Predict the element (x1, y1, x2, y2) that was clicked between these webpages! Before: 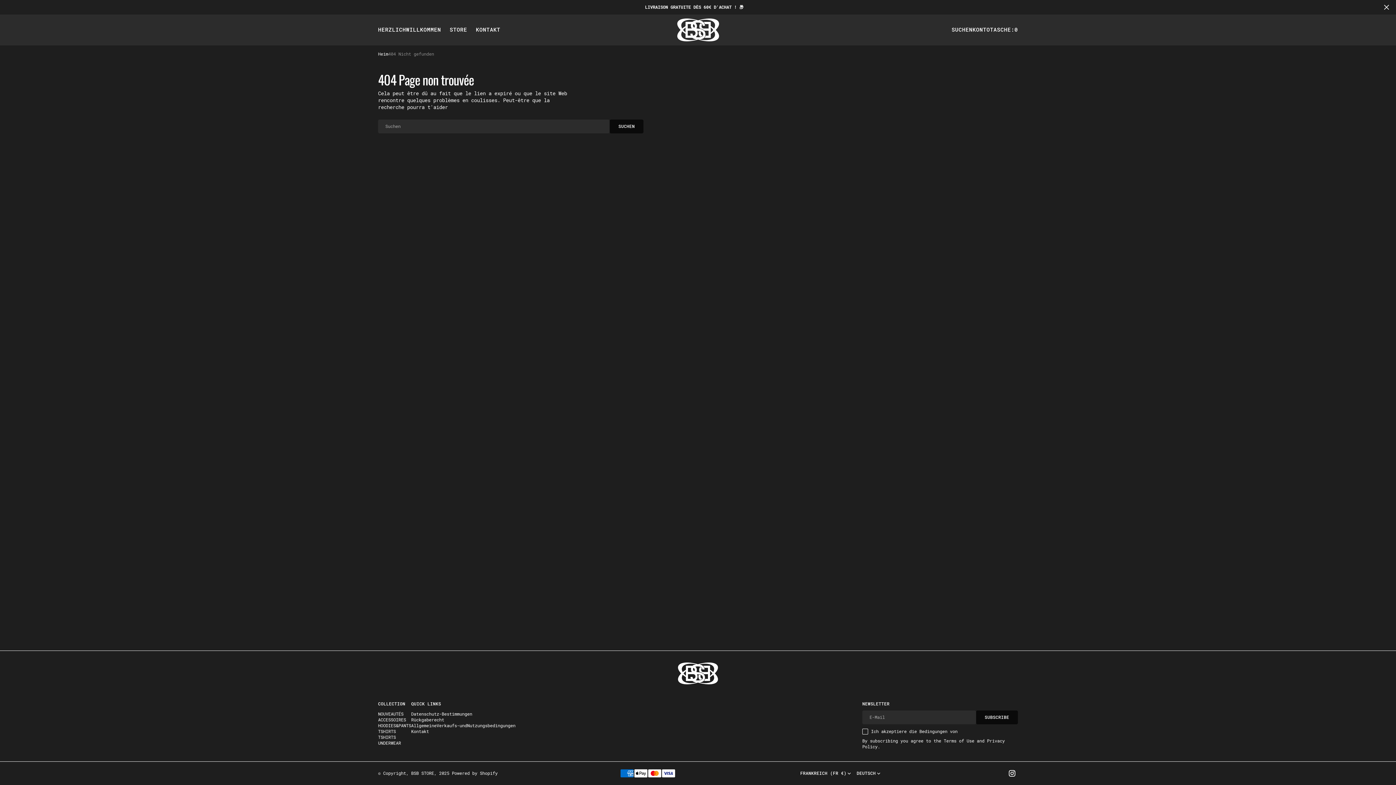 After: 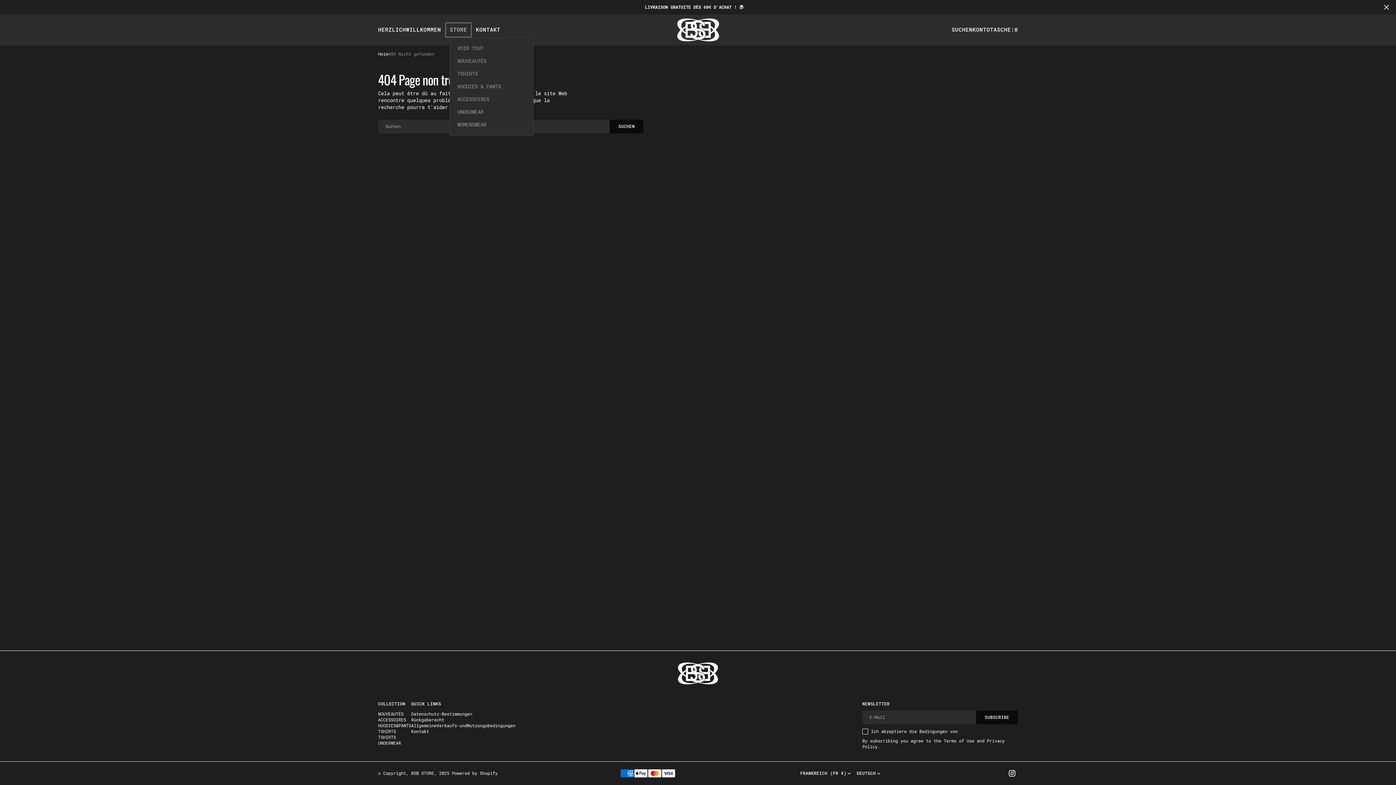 Action: label: Store bbox: (445, 22, 471, 37)